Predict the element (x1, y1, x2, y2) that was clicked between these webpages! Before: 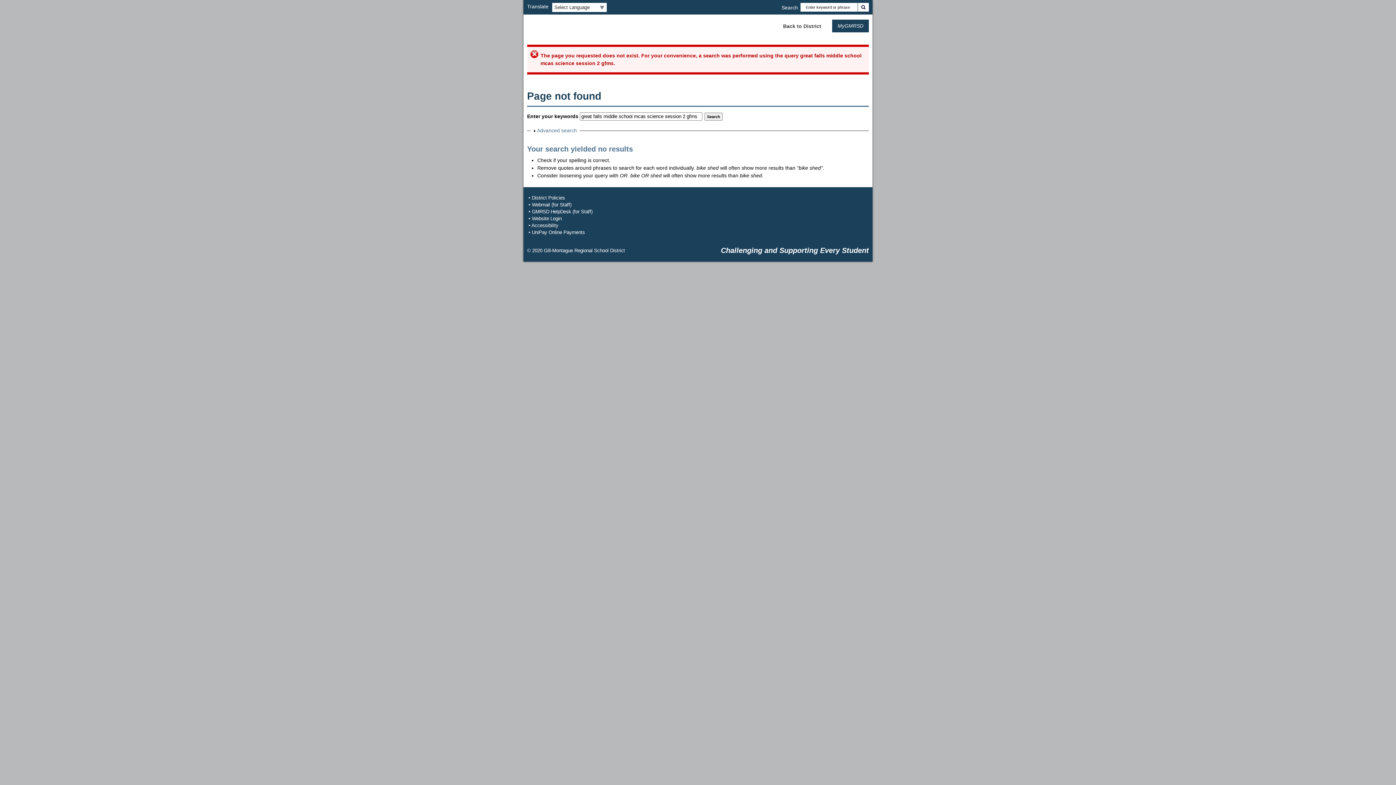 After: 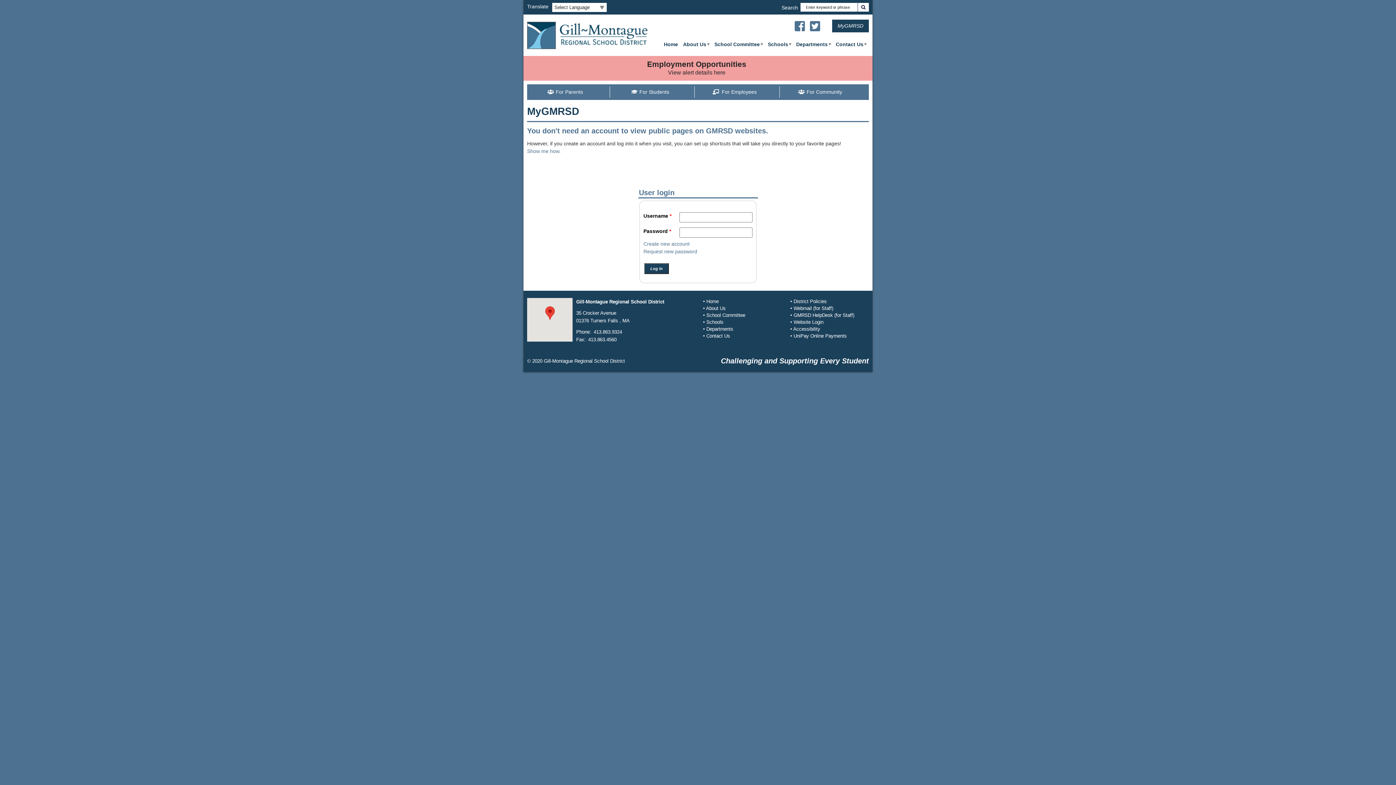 Action: bbox: (832, 19, 869, 32) label: MyGMRSD